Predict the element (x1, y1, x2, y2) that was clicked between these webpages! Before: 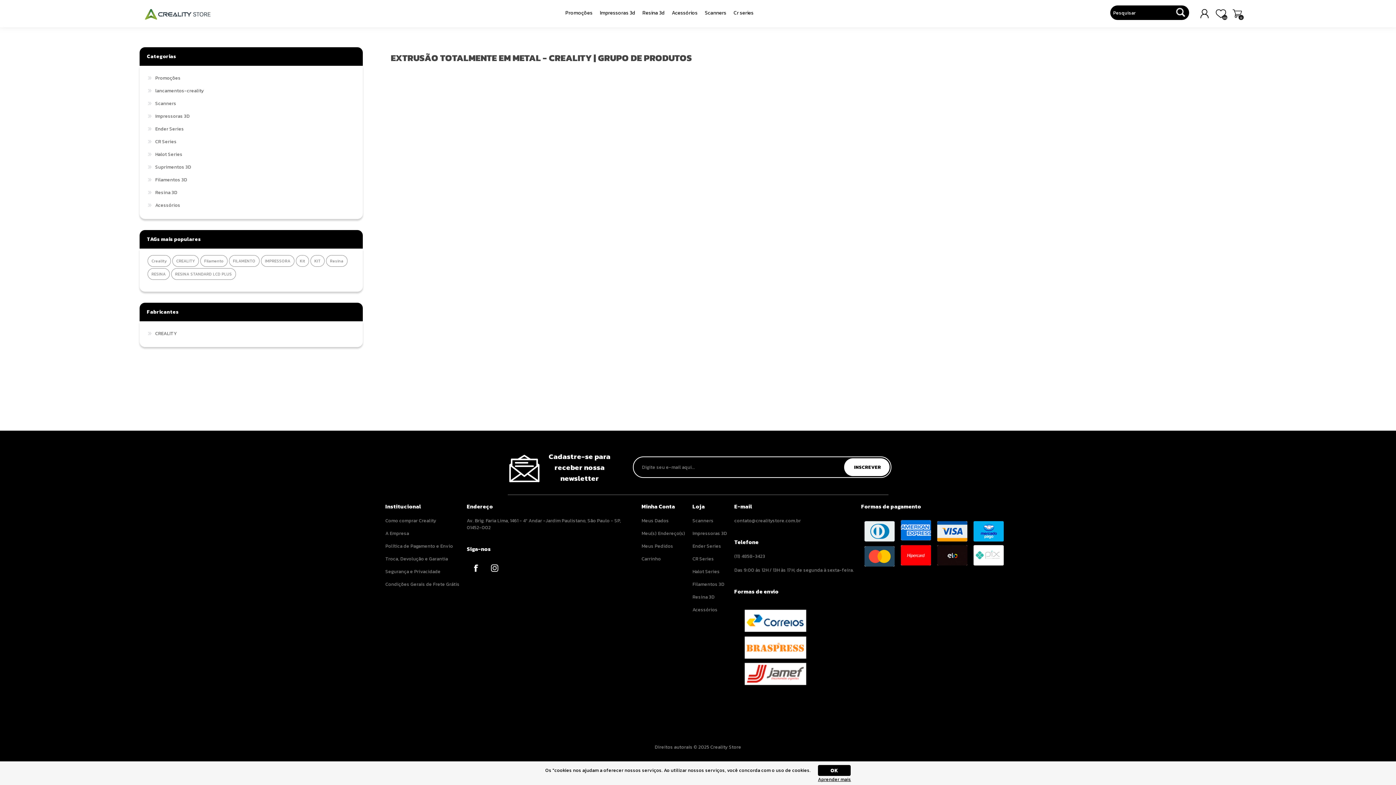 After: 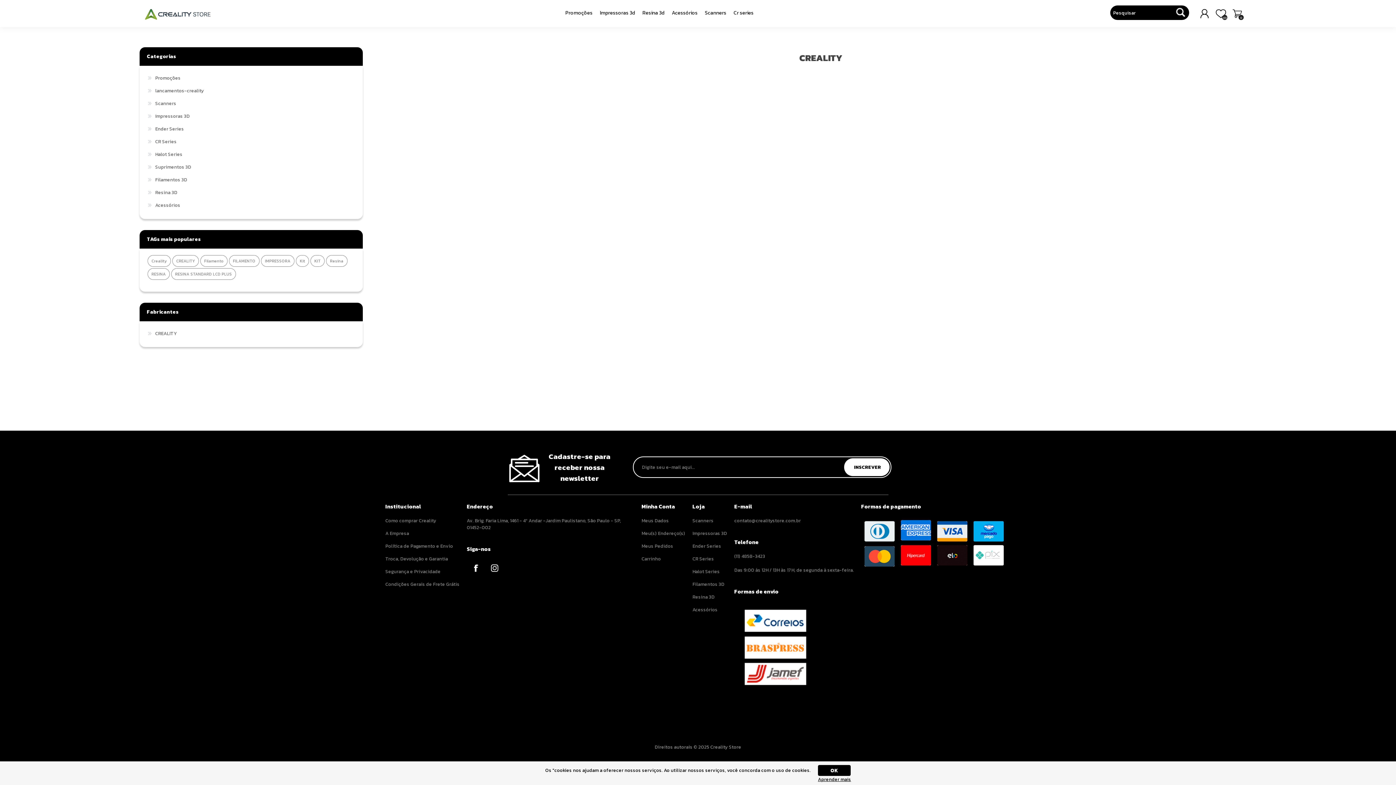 Action: label: CREALITY bbox: (146, 327, 178, 340)